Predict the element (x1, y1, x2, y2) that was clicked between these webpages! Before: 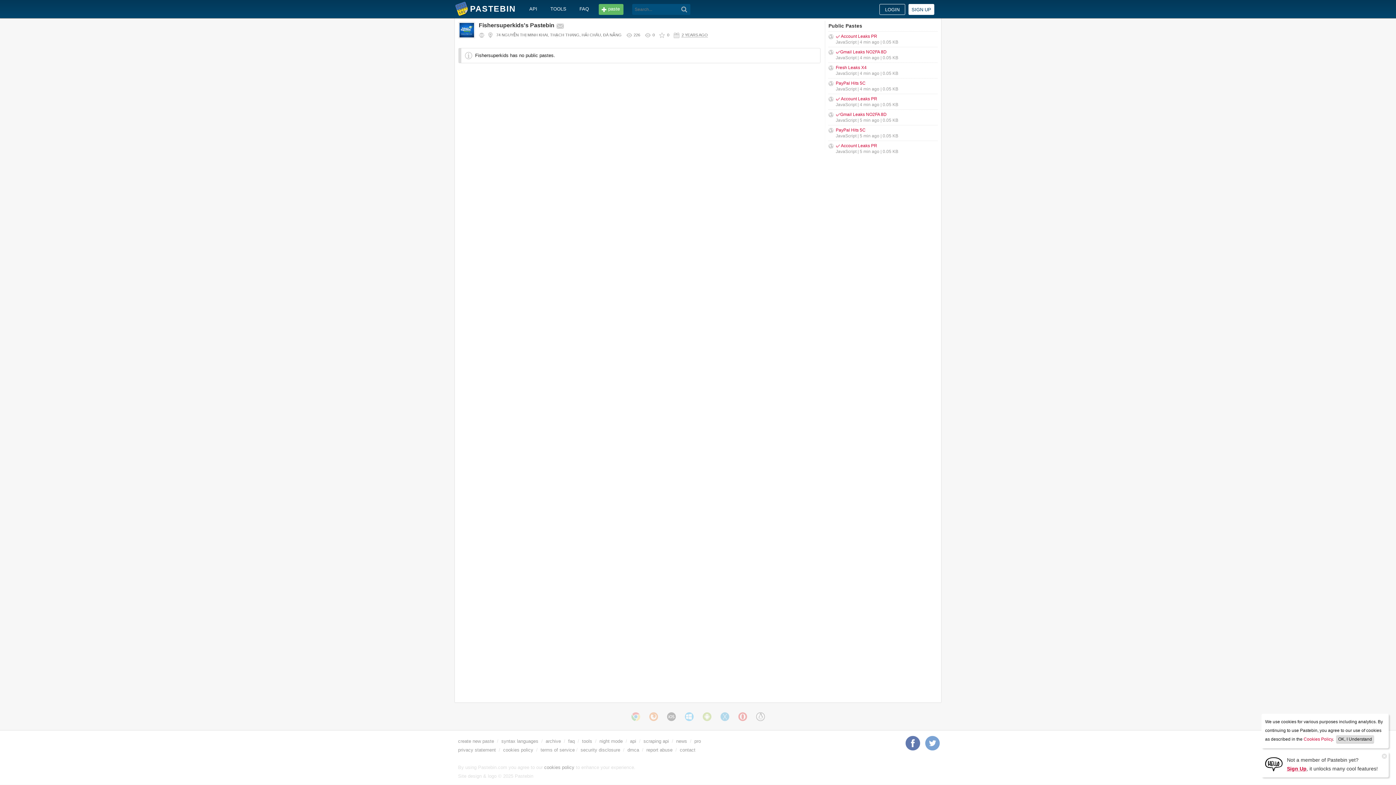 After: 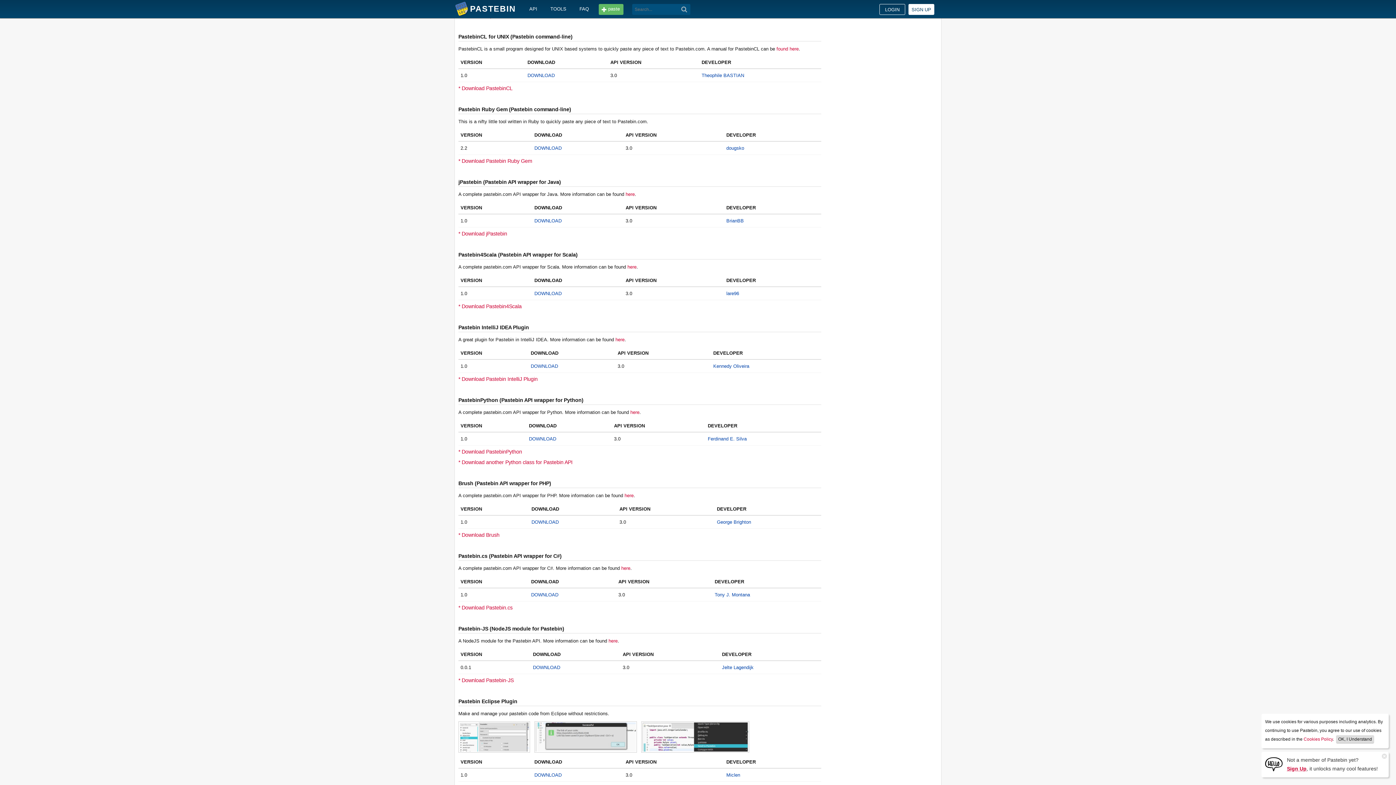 Action: bbox: (756, 712, 764, 721)